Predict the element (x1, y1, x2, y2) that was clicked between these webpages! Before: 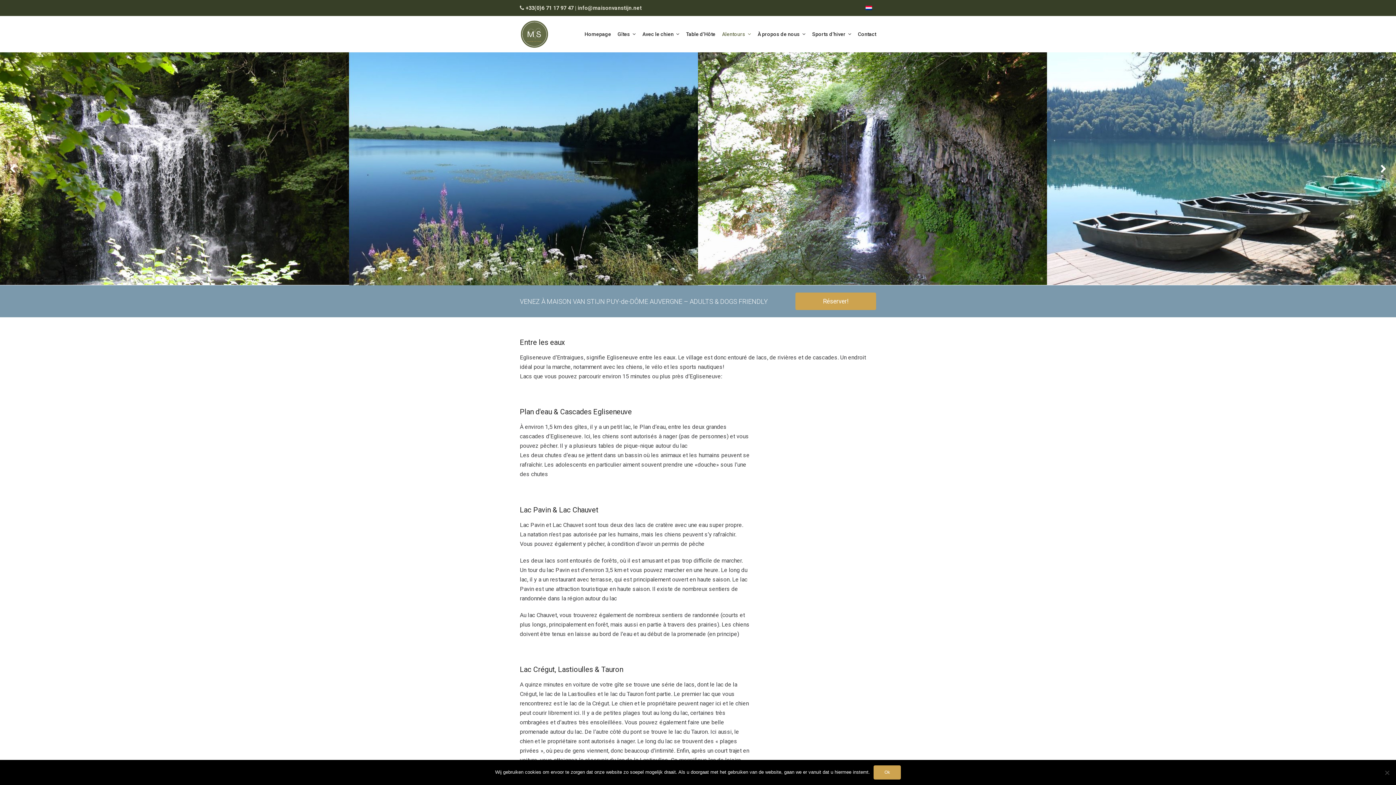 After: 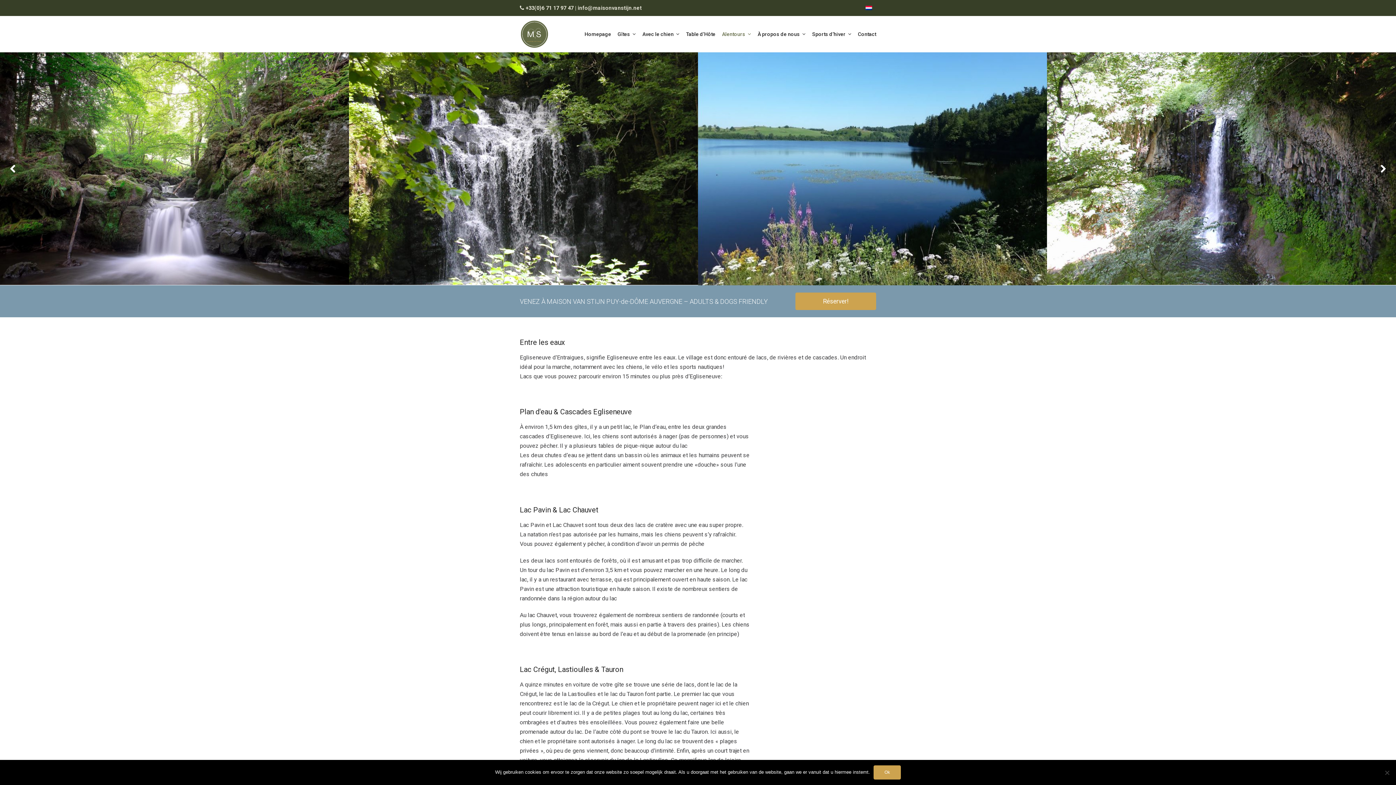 Action: label: previous slide bbox: (5, 158, 20, 179)